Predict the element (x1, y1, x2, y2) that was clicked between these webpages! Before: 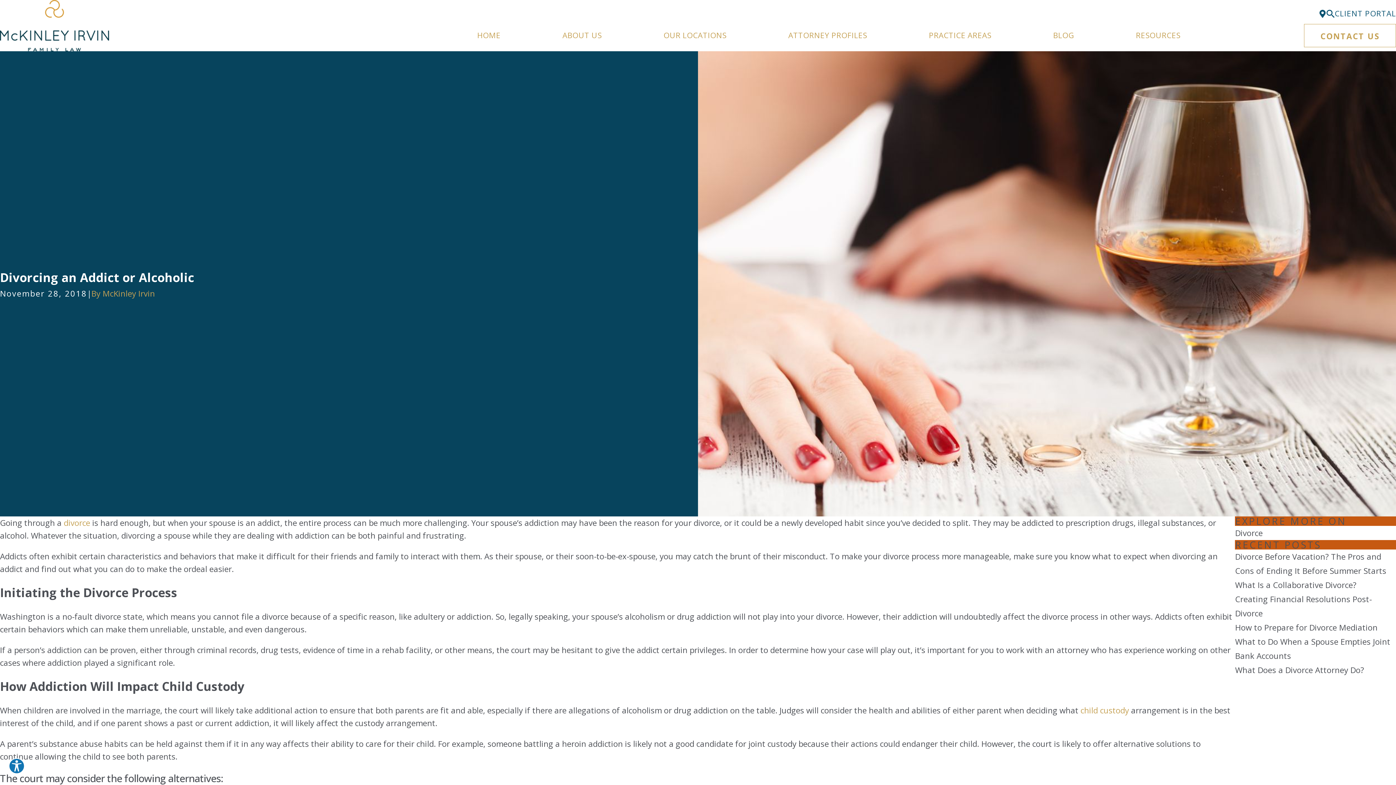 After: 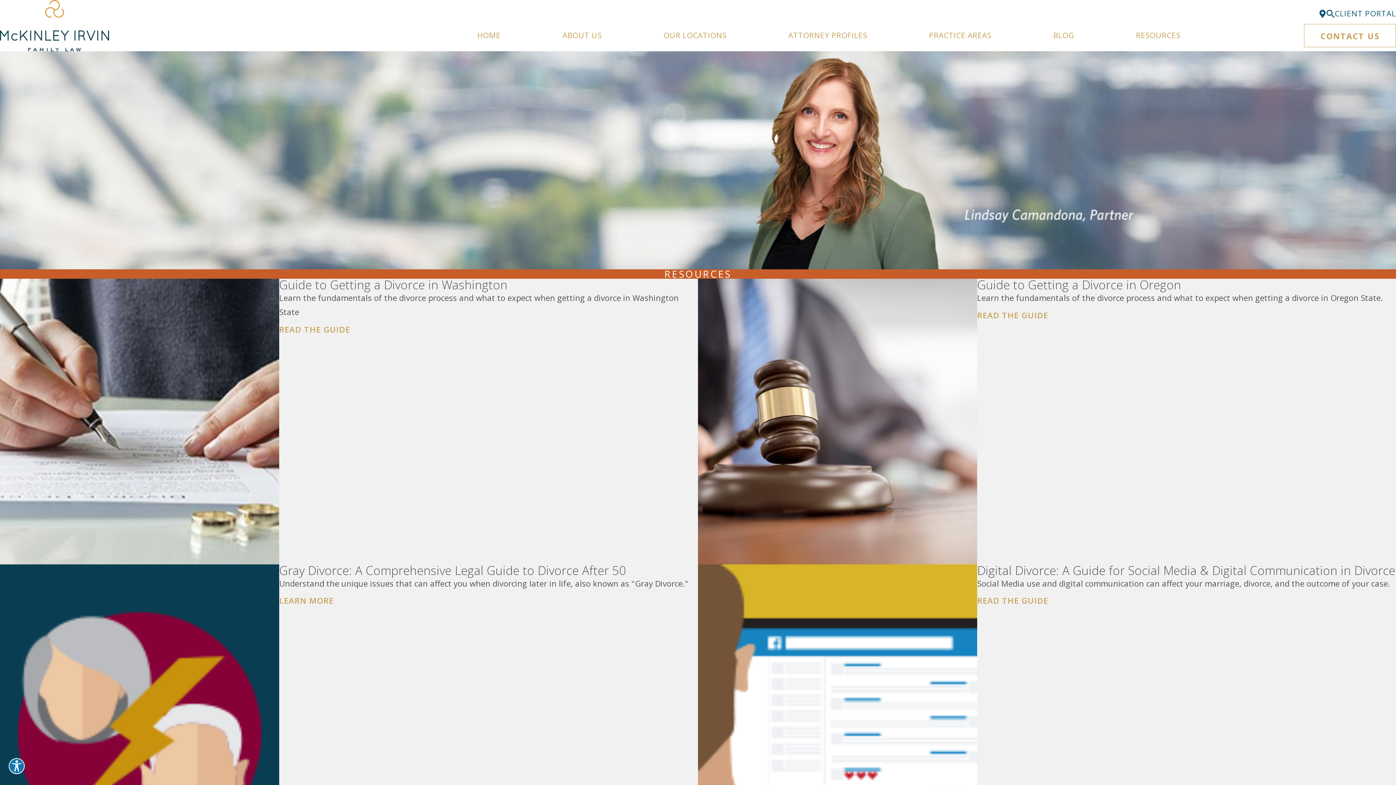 Action: bbox: (1136, 23, 1180, 47) label: RESOURCES